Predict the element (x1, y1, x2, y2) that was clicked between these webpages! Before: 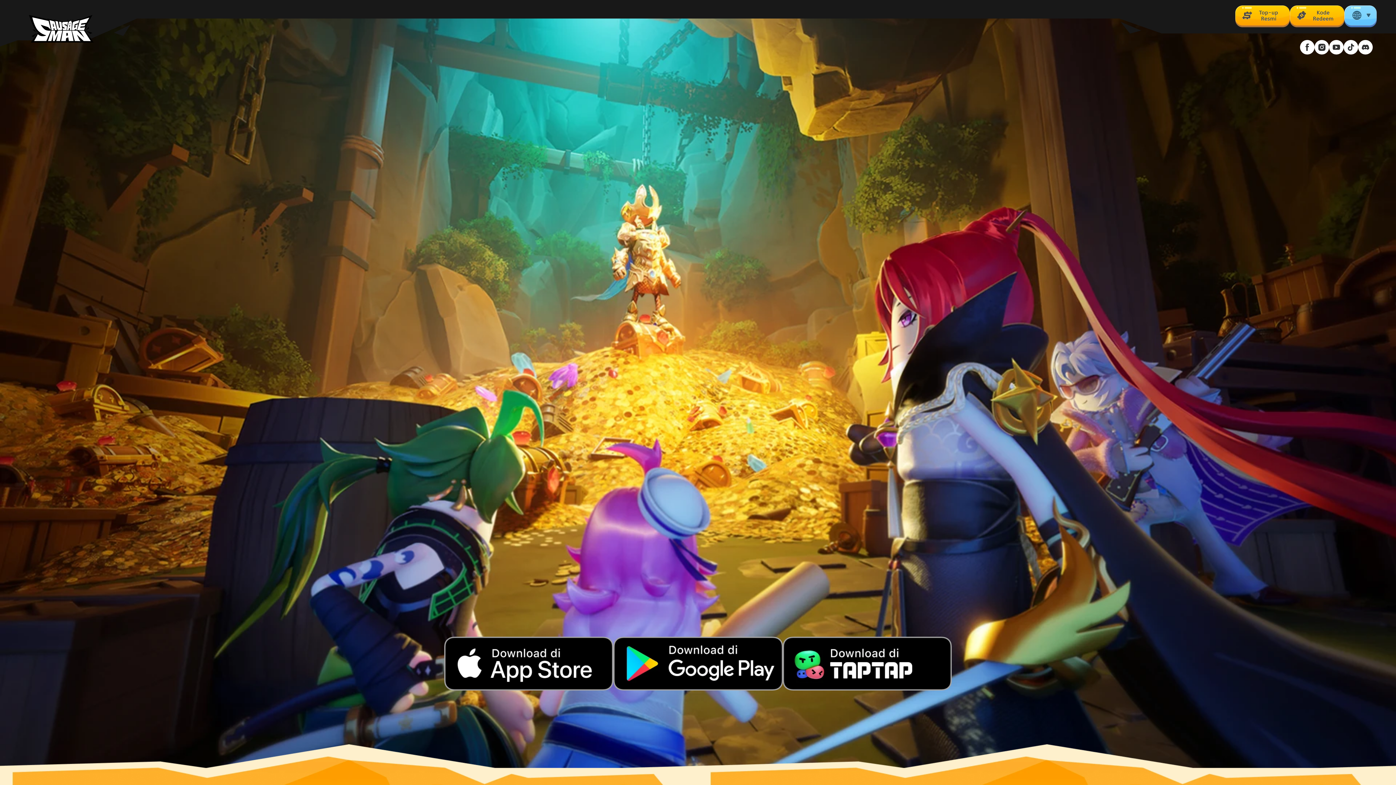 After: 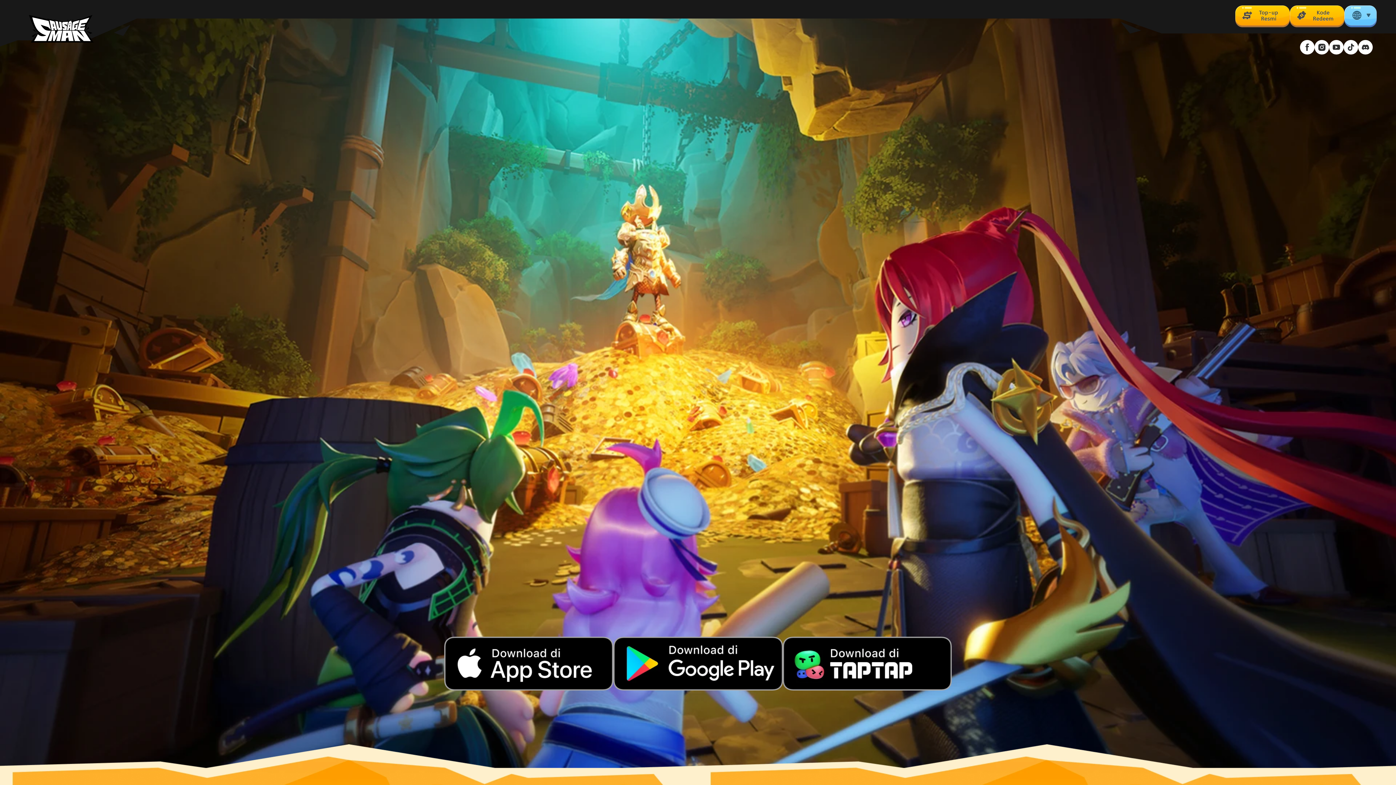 Action: bbox: (782, 637, 951, 691)